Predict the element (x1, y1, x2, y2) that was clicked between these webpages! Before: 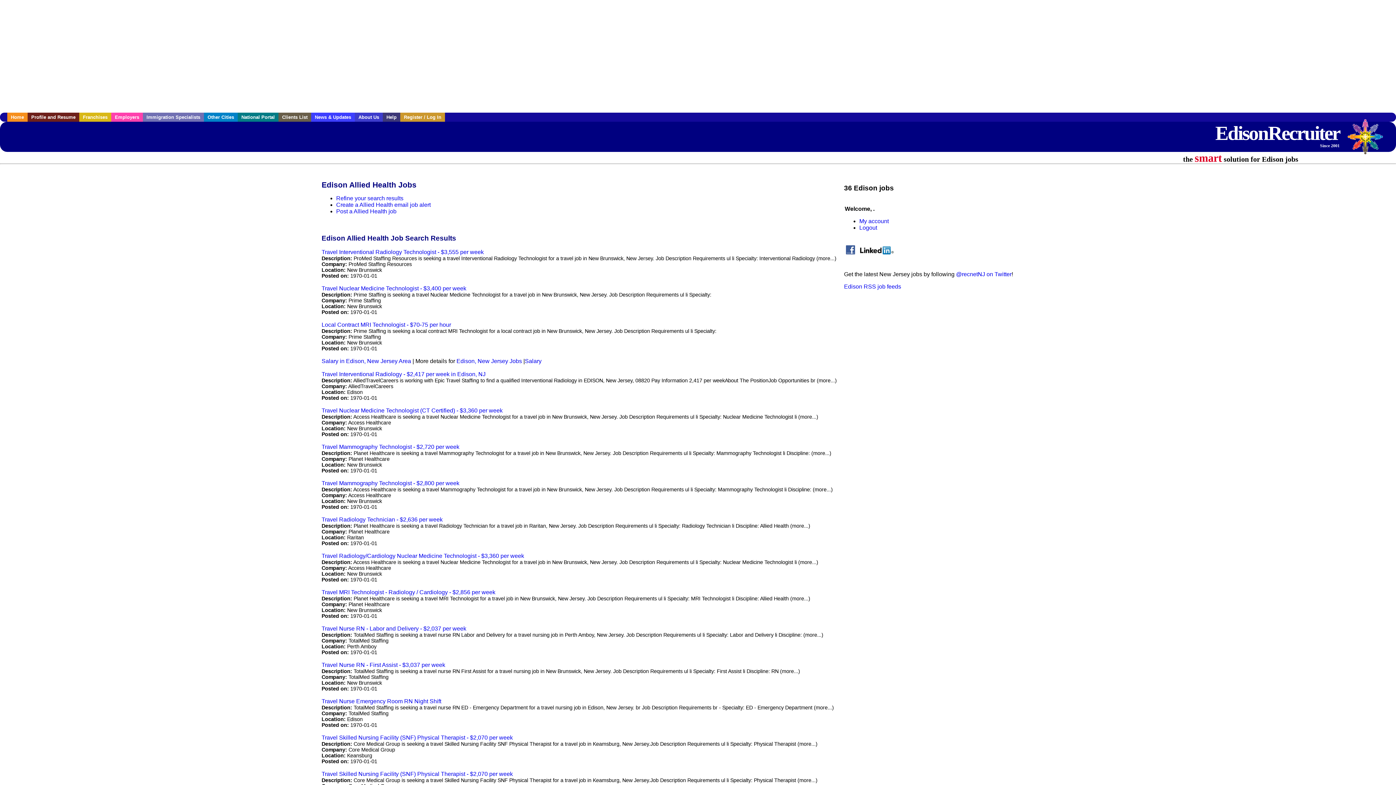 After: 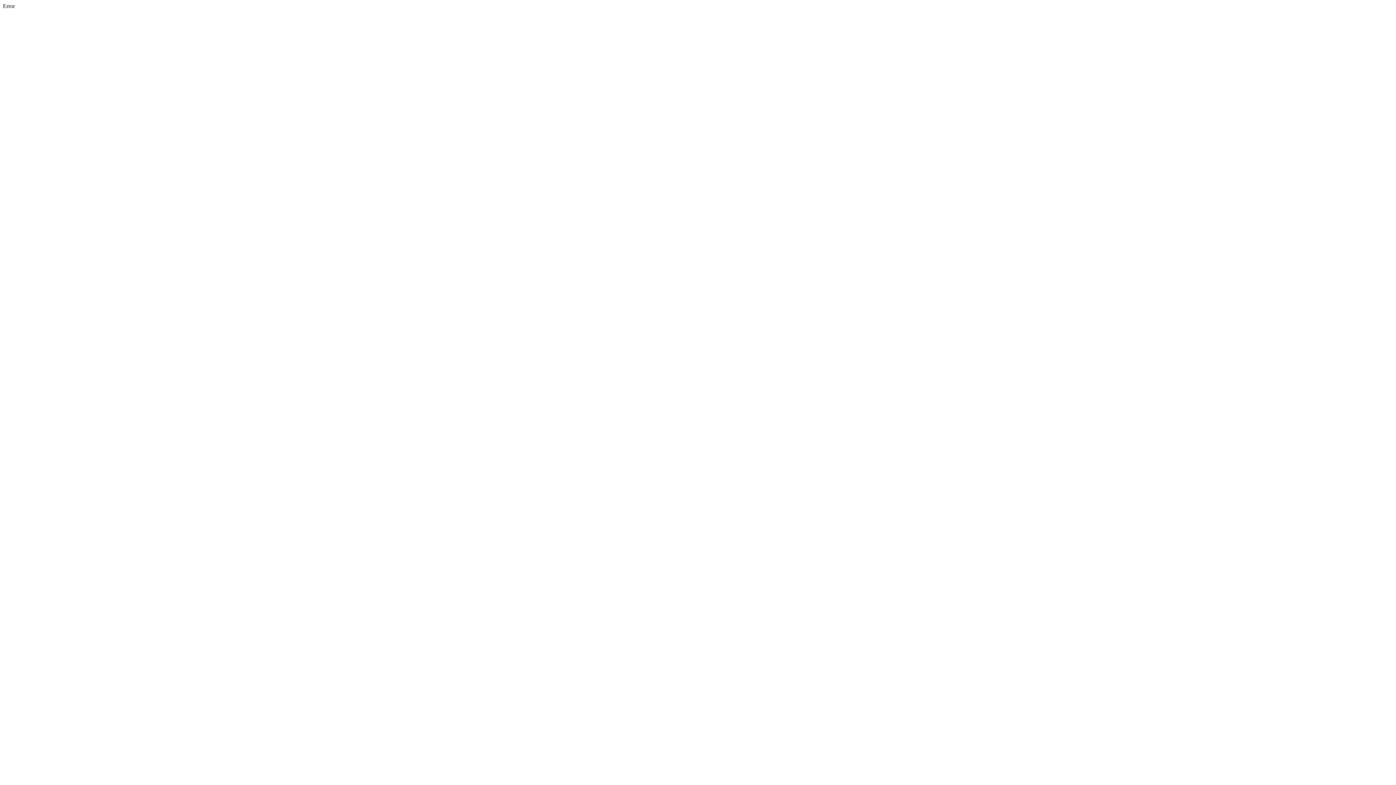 Action: label: Travel MRI Technologist - Radiology / Cardiology - $2,856 per week bbox: (321, 589, 495, 595)